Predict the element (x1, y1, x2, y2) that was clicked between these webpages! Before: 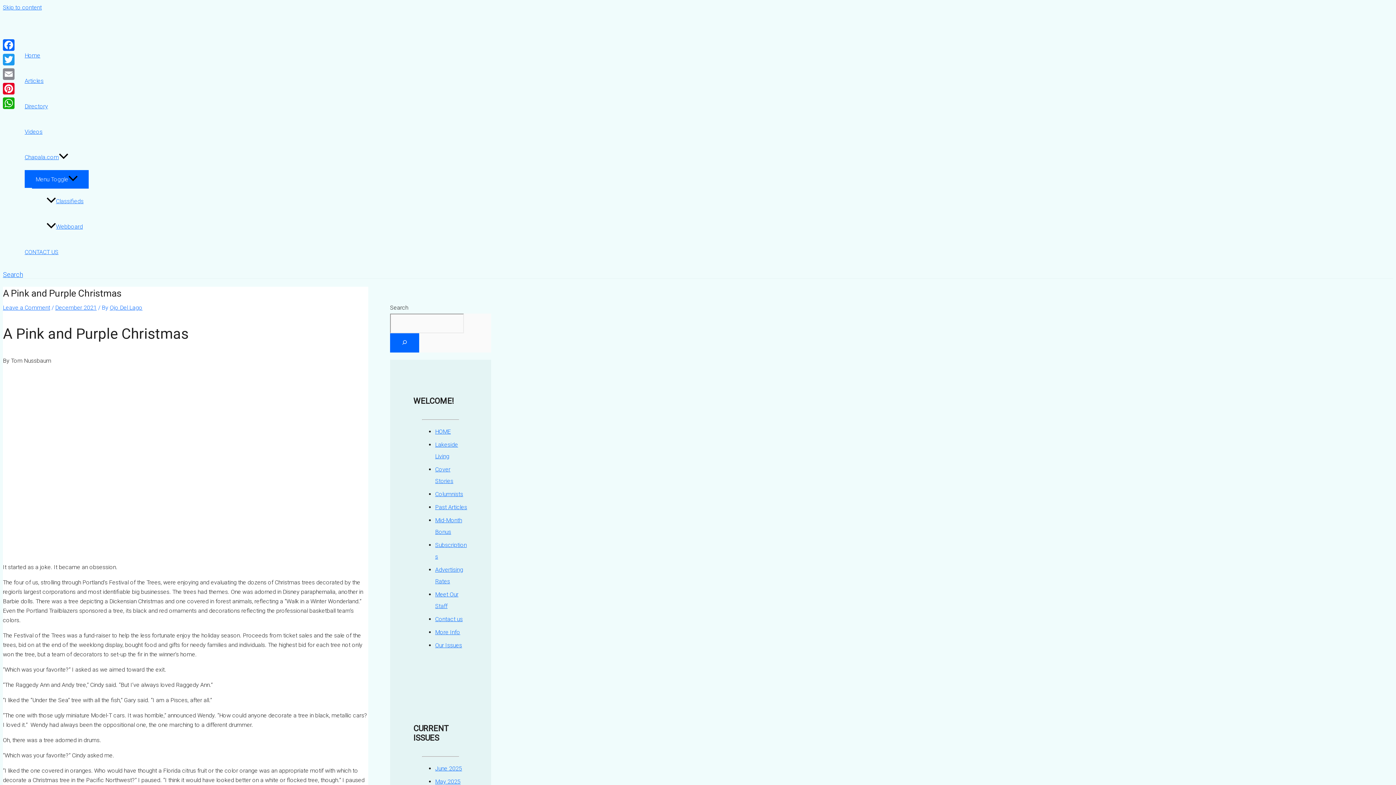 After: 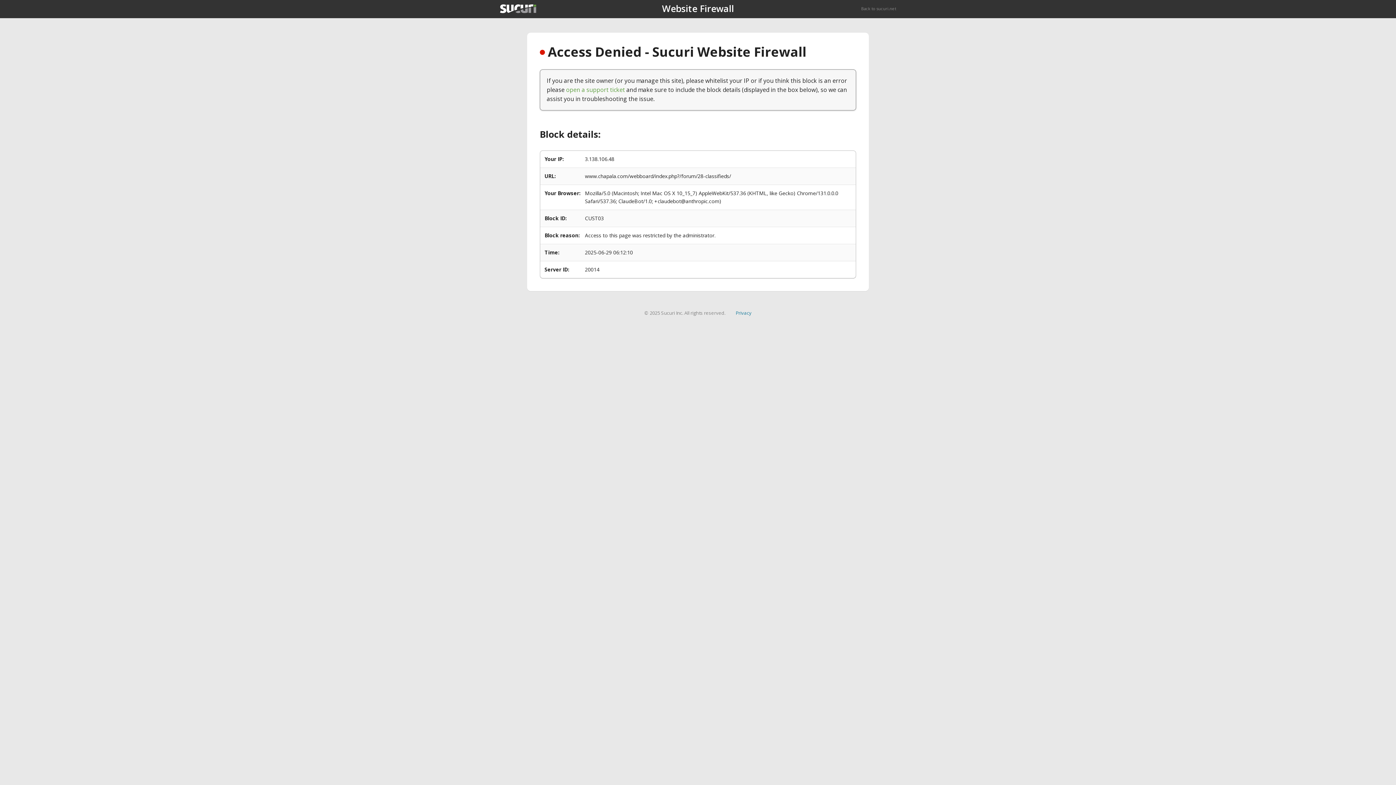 Action: bbox: (46, 188, 88, 214) label: Classifieds